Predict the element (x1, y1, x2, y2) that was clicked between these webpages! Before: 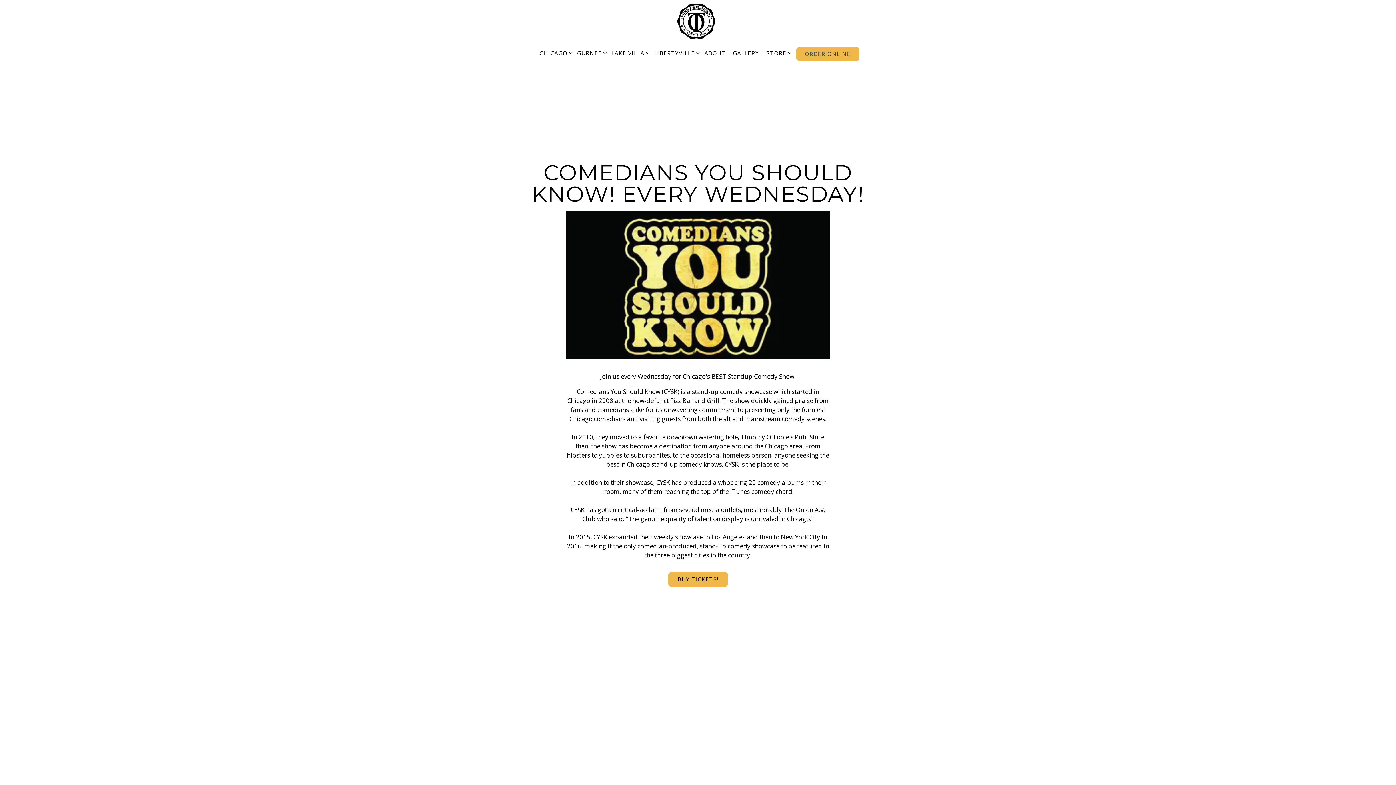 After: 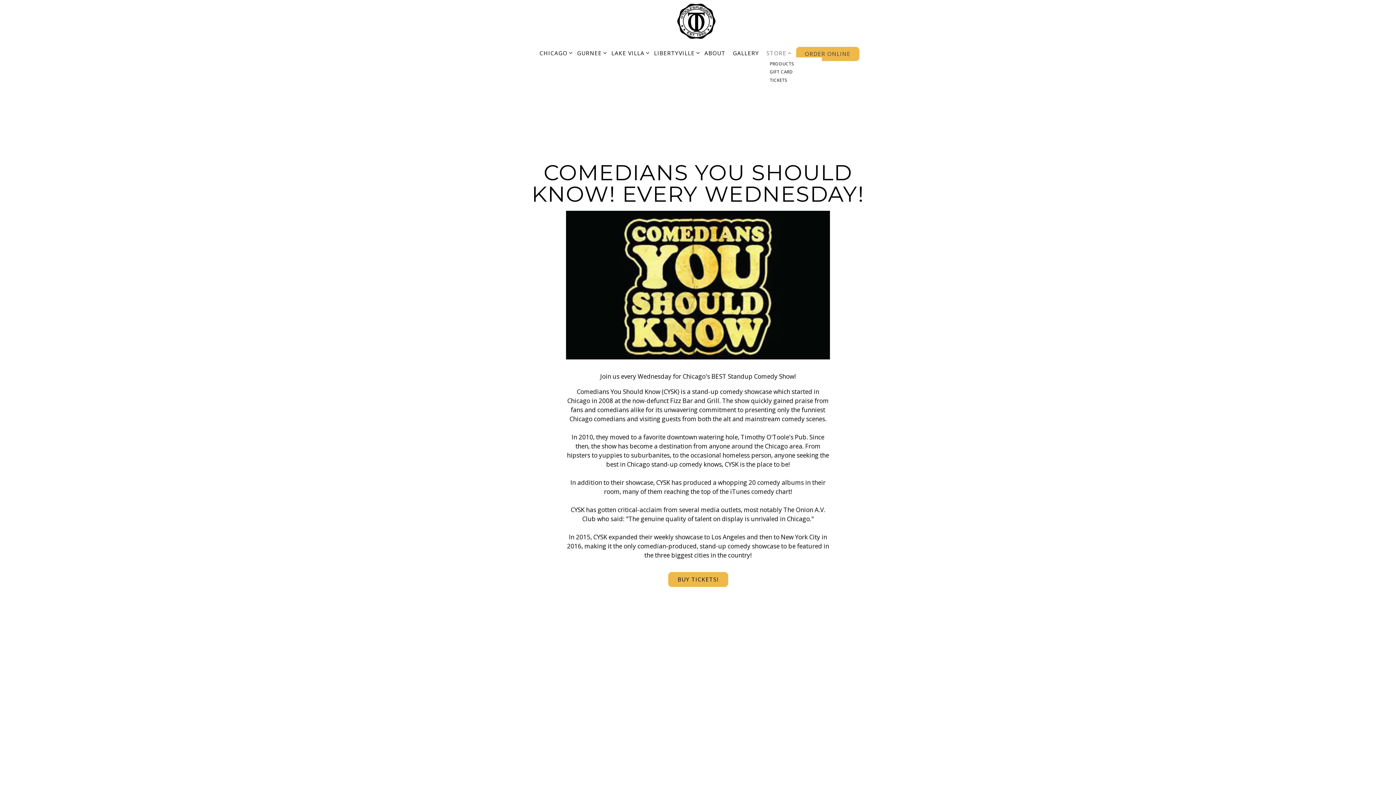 Action: bbox: (763, 49, 789, 57) label: Expand Store sub-menu